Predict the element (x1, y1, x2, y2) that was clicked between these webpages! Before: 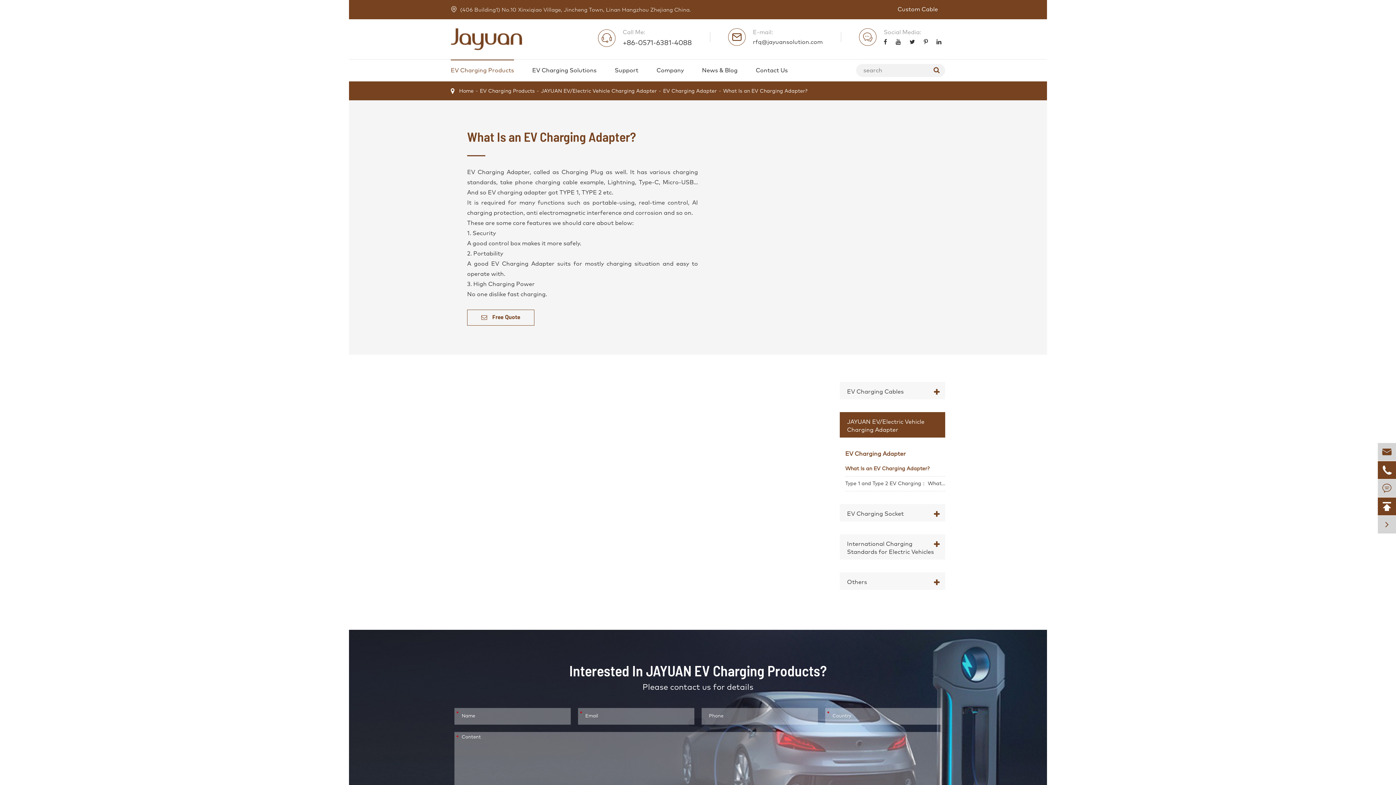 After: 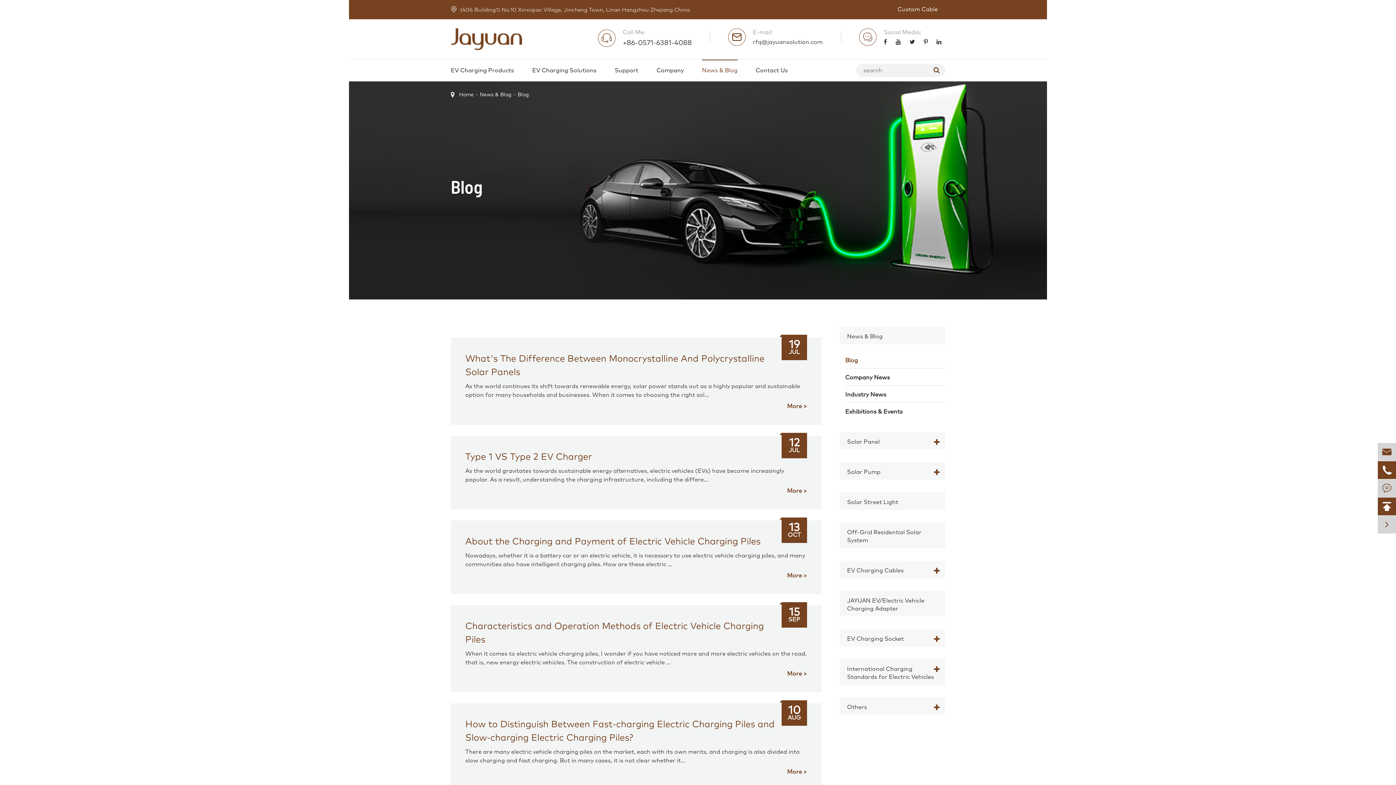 Action: label: News & Blog bbox: (702, 59, 737, 81)